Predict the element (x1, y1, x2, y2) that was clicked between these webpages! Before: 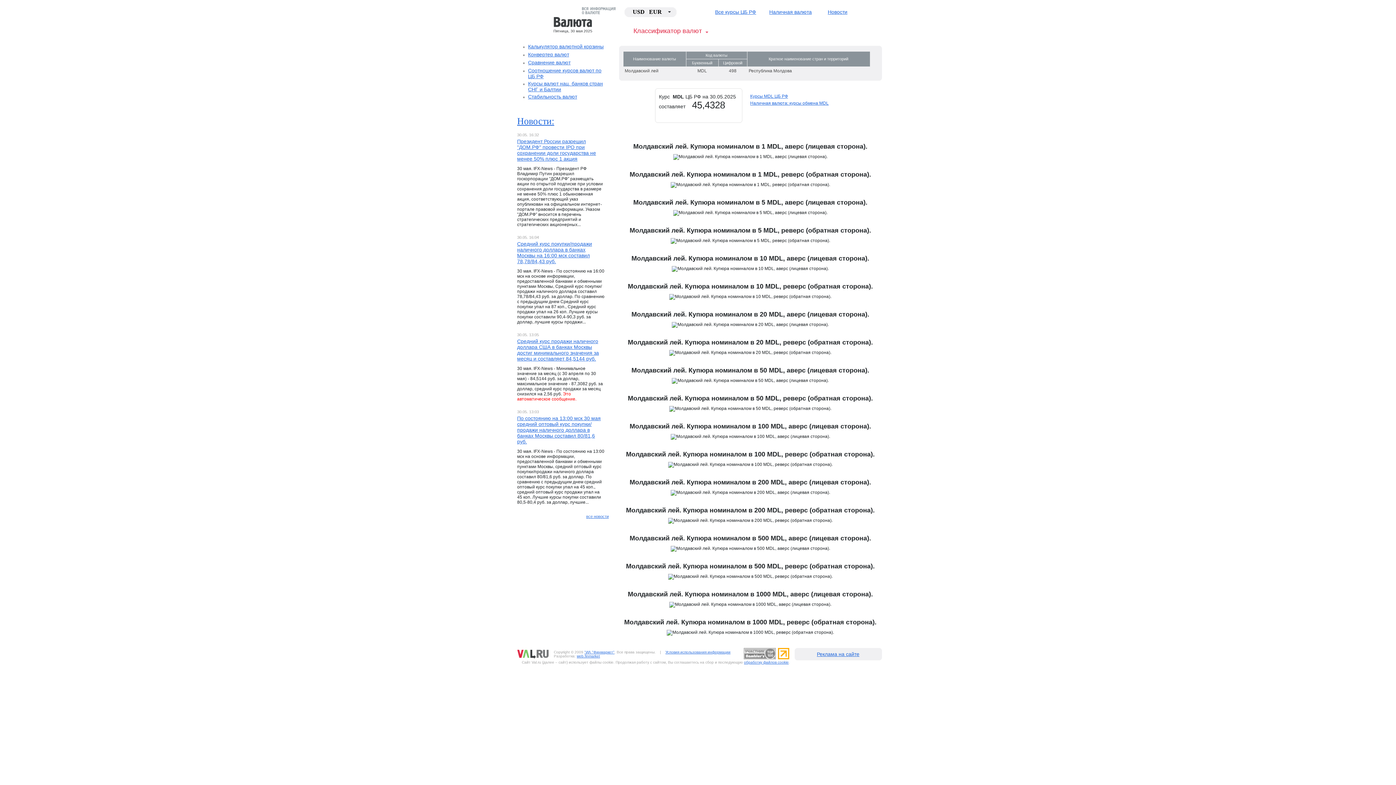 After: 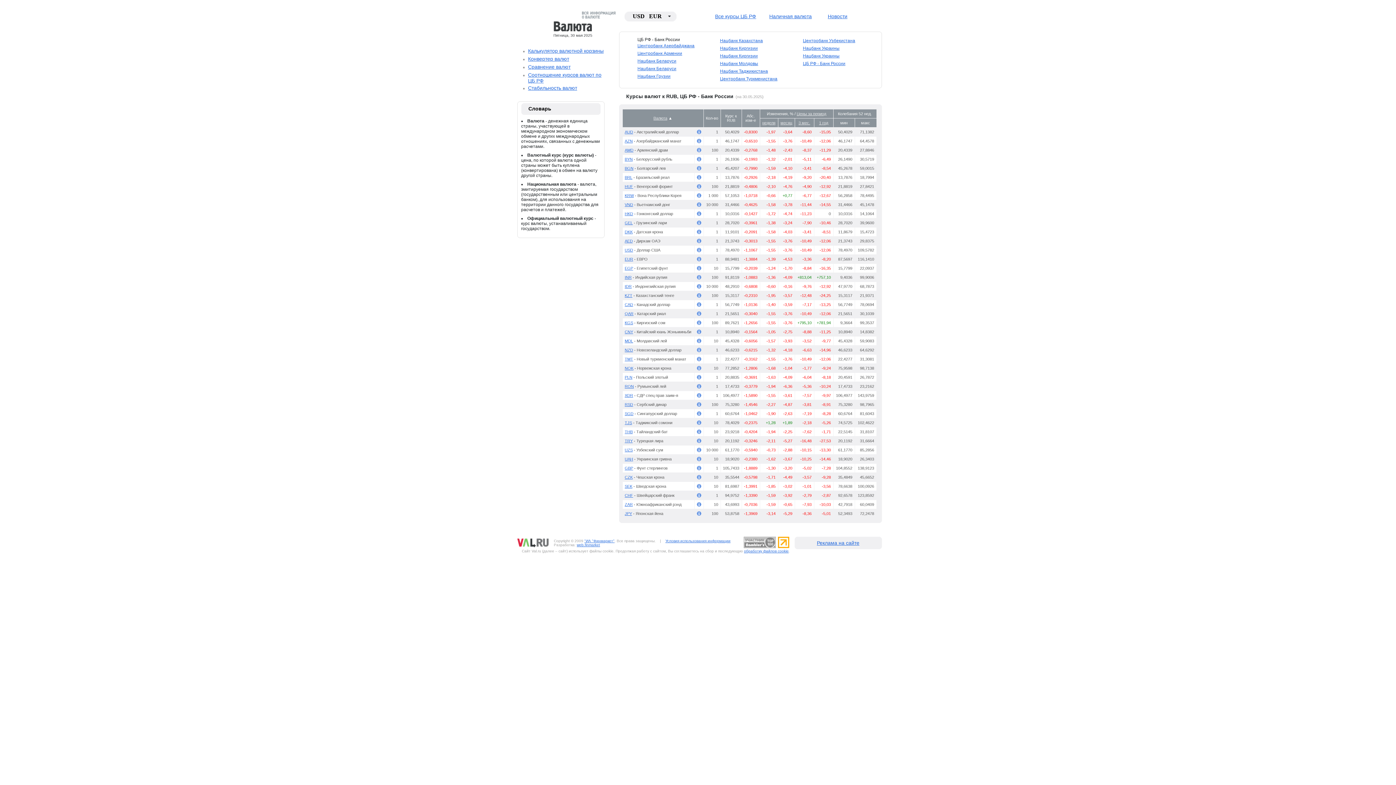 Action: label: Курсы валют нац. банков стран СНГ и Балтии bbox: (528, 80, 603, 91)